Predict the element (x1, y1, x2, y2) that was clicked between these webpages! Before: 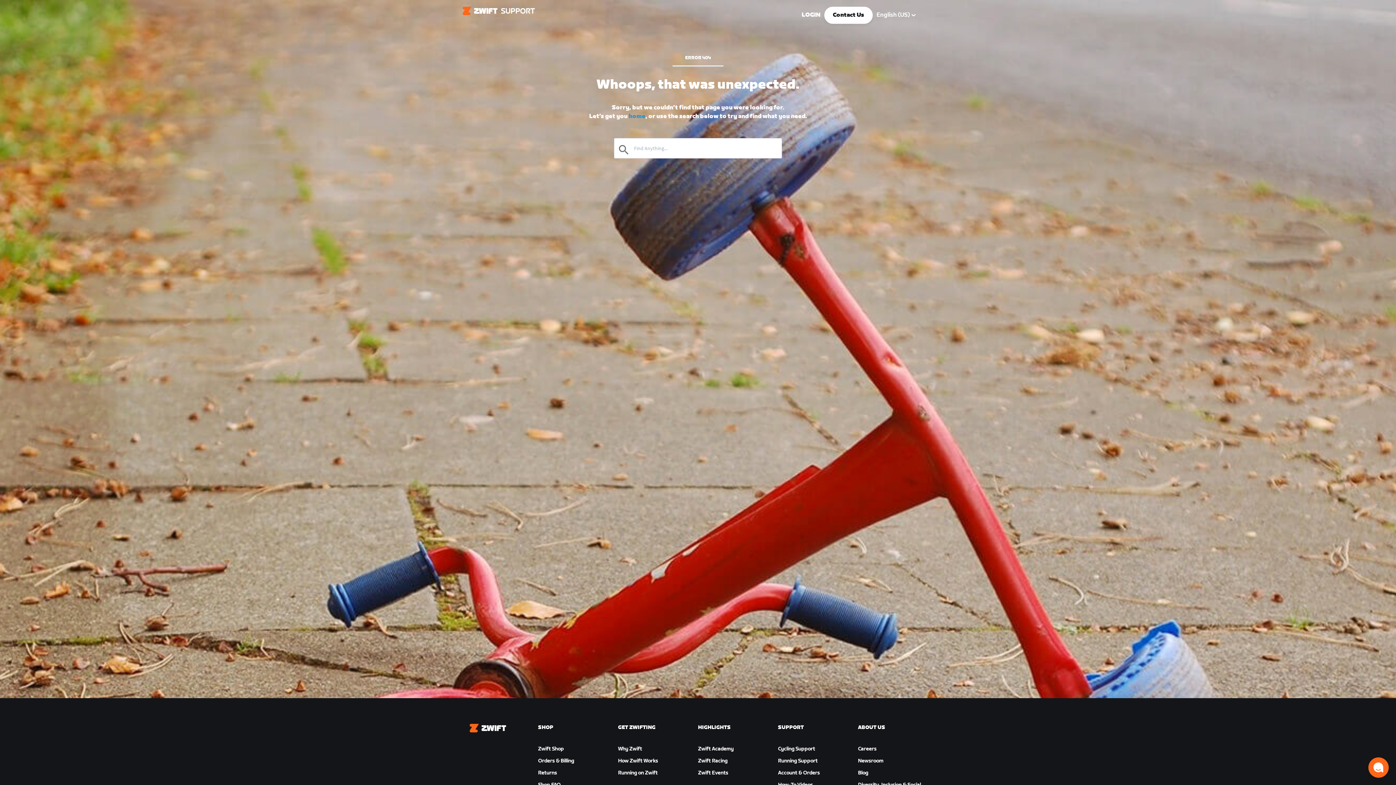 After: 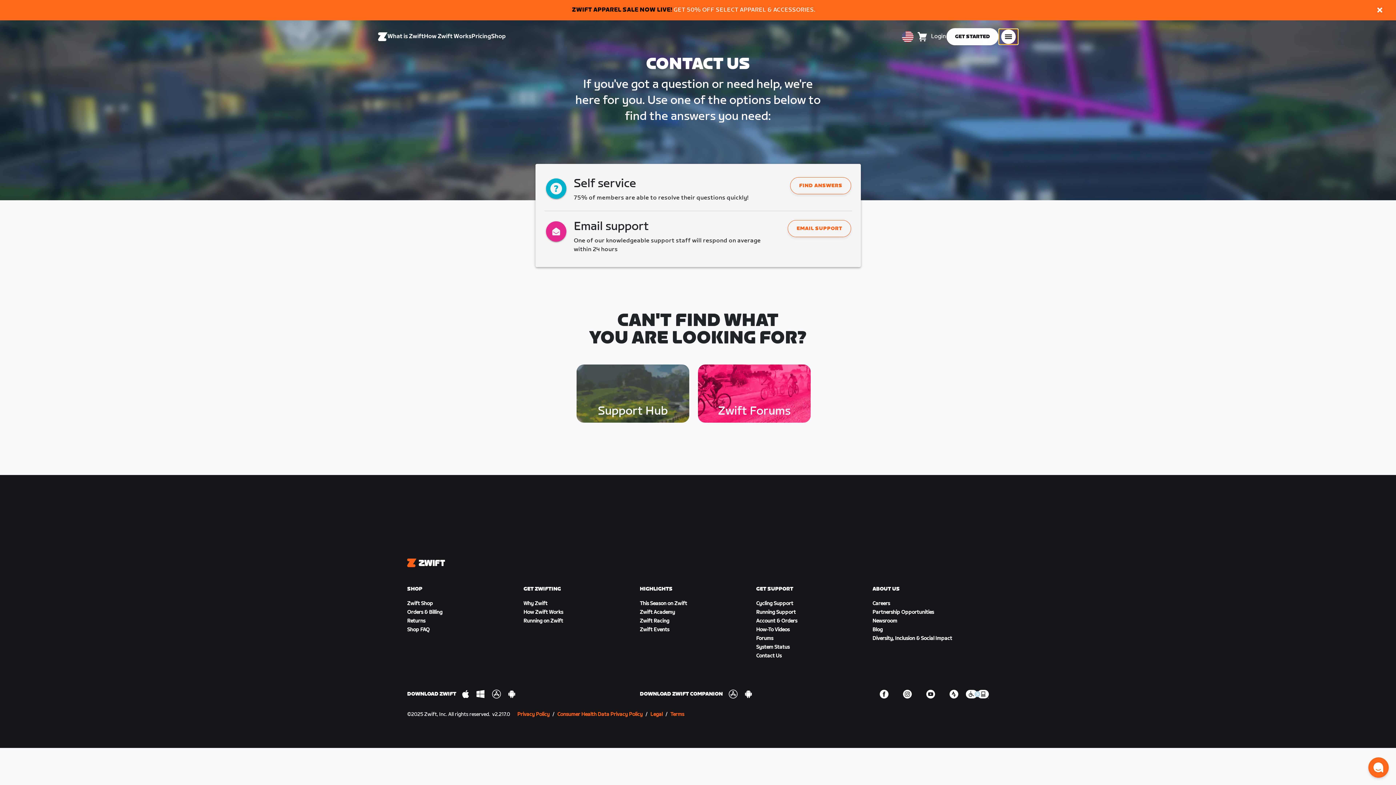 Action: label: Contact Us bbox: (833, 11, 864, 18)